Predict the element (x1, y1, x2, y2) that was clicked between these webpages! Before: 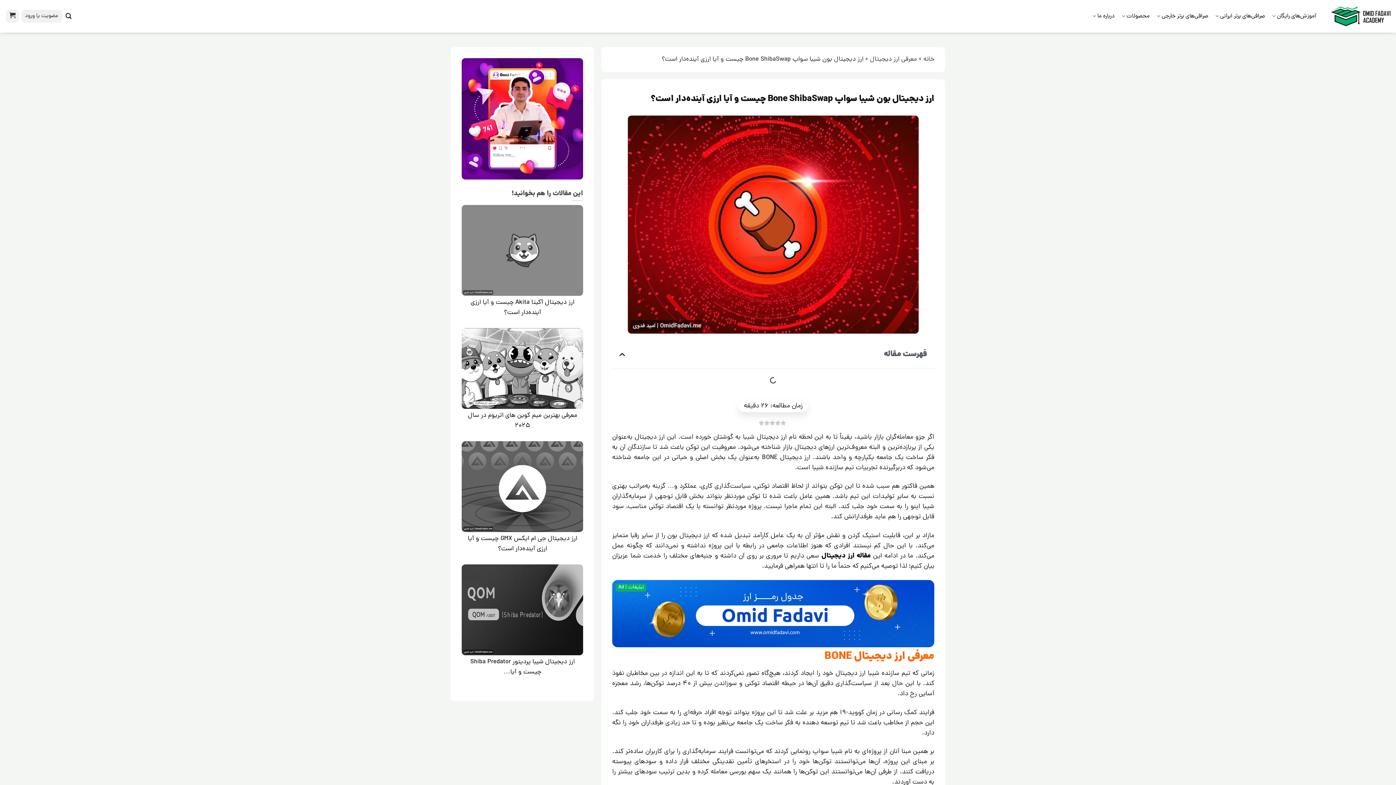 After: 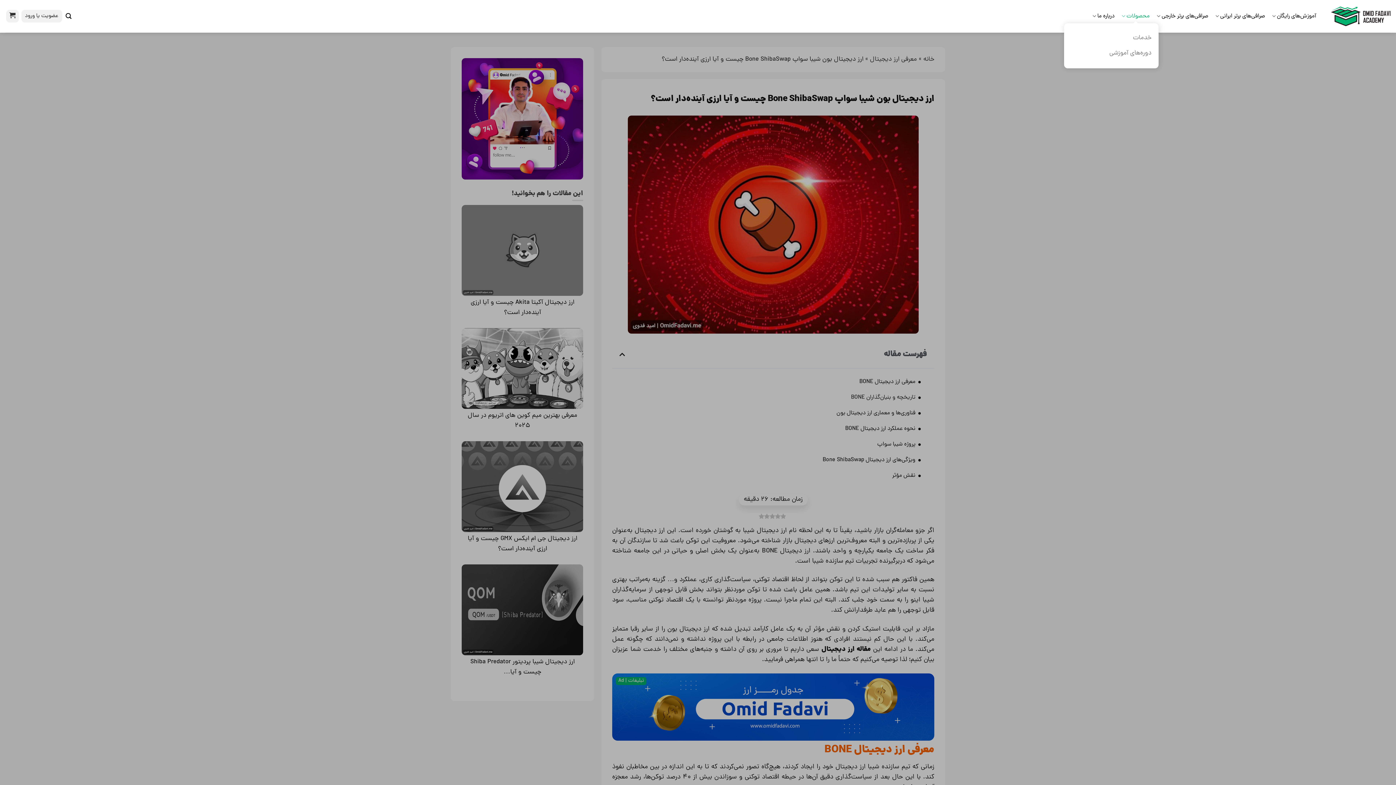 Action: bbox: (1118, 9, 1153, 23) label: محصولات